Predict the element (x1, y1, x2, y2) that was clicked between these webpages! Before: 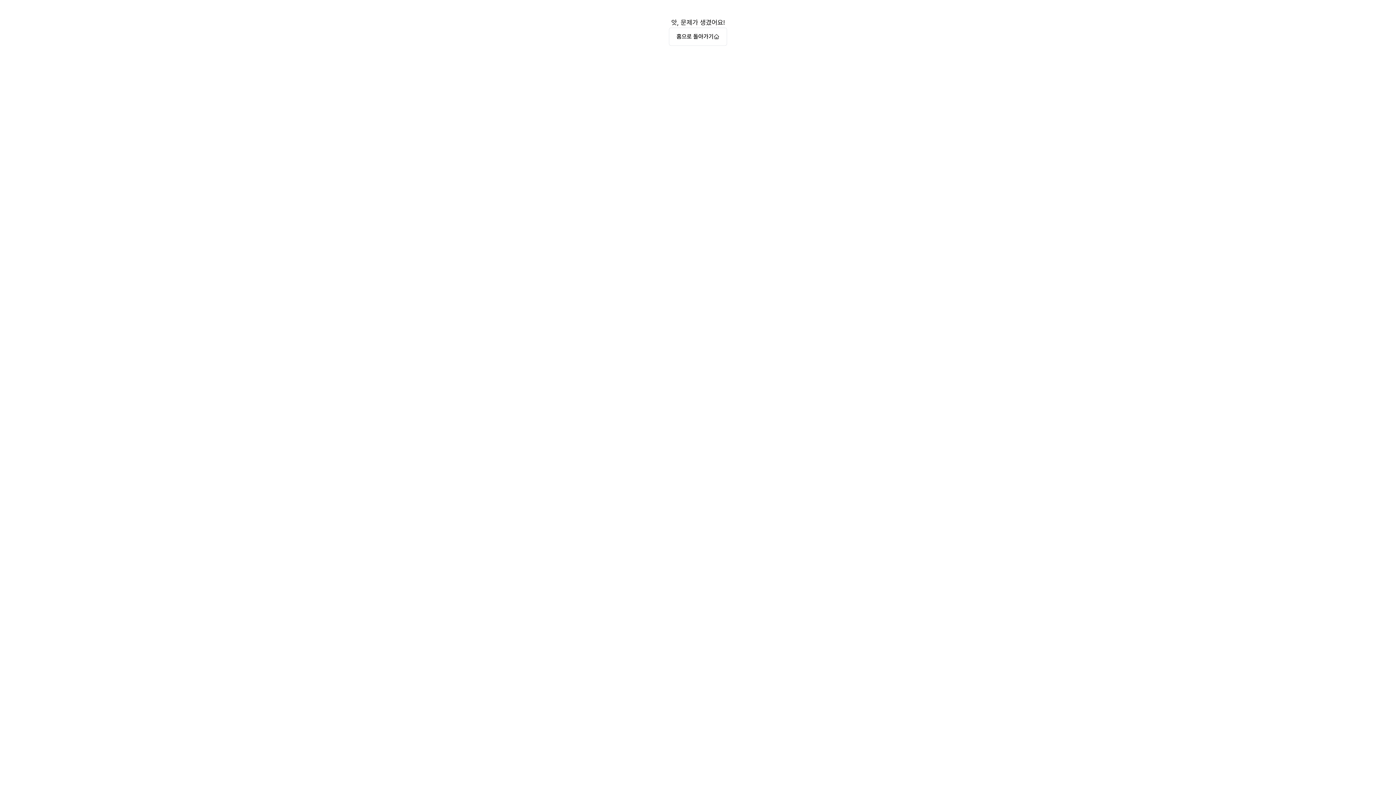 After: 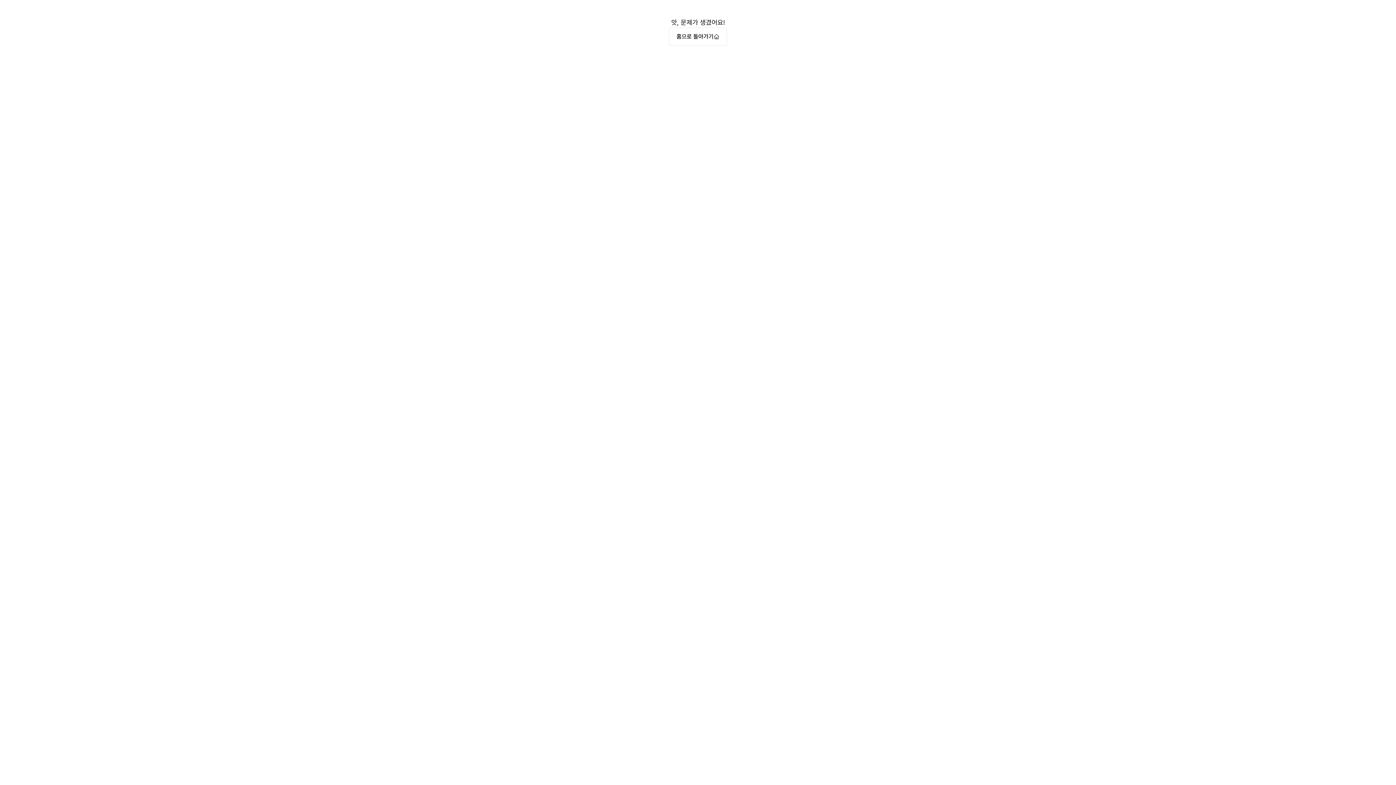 Action: label: 홈으로 돌아가기 bbox: (669, 27, 727, 45)